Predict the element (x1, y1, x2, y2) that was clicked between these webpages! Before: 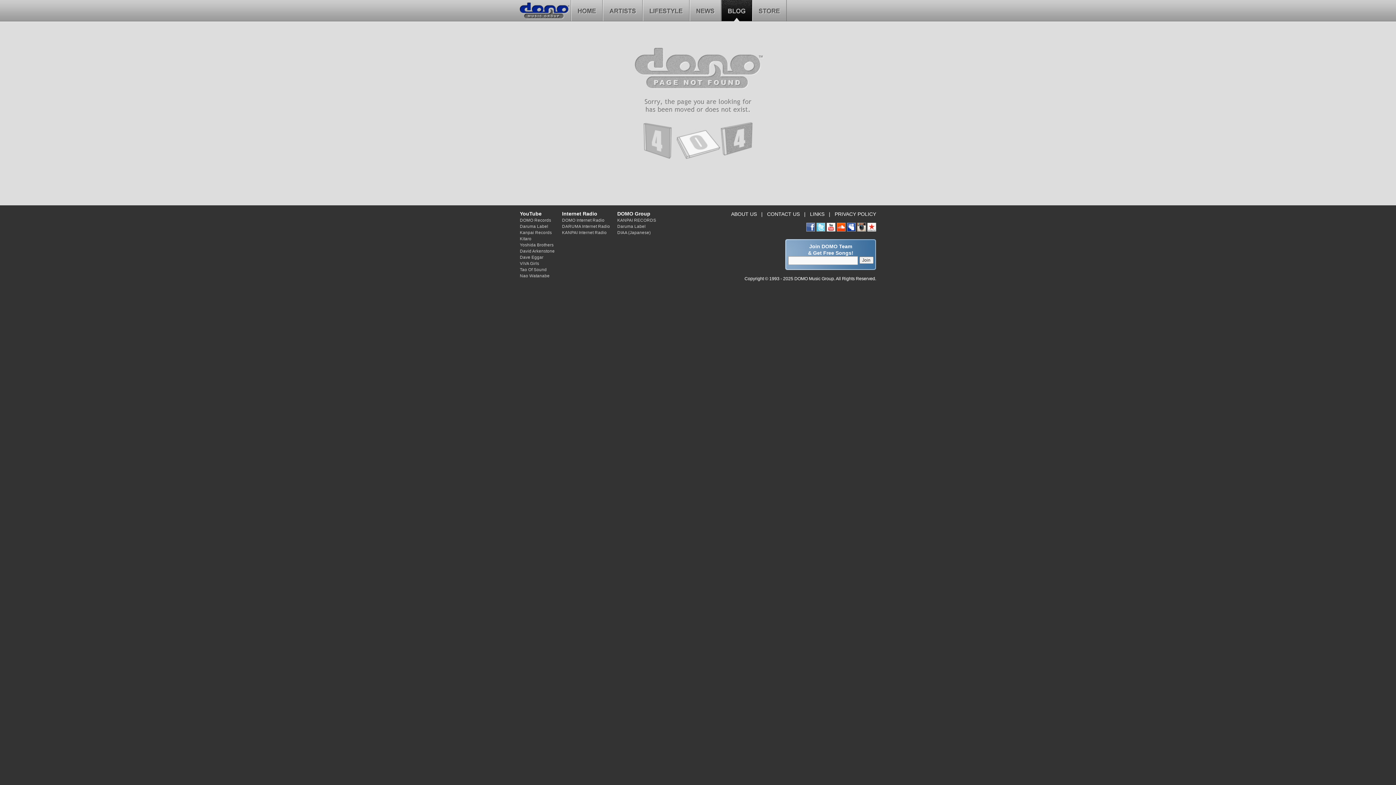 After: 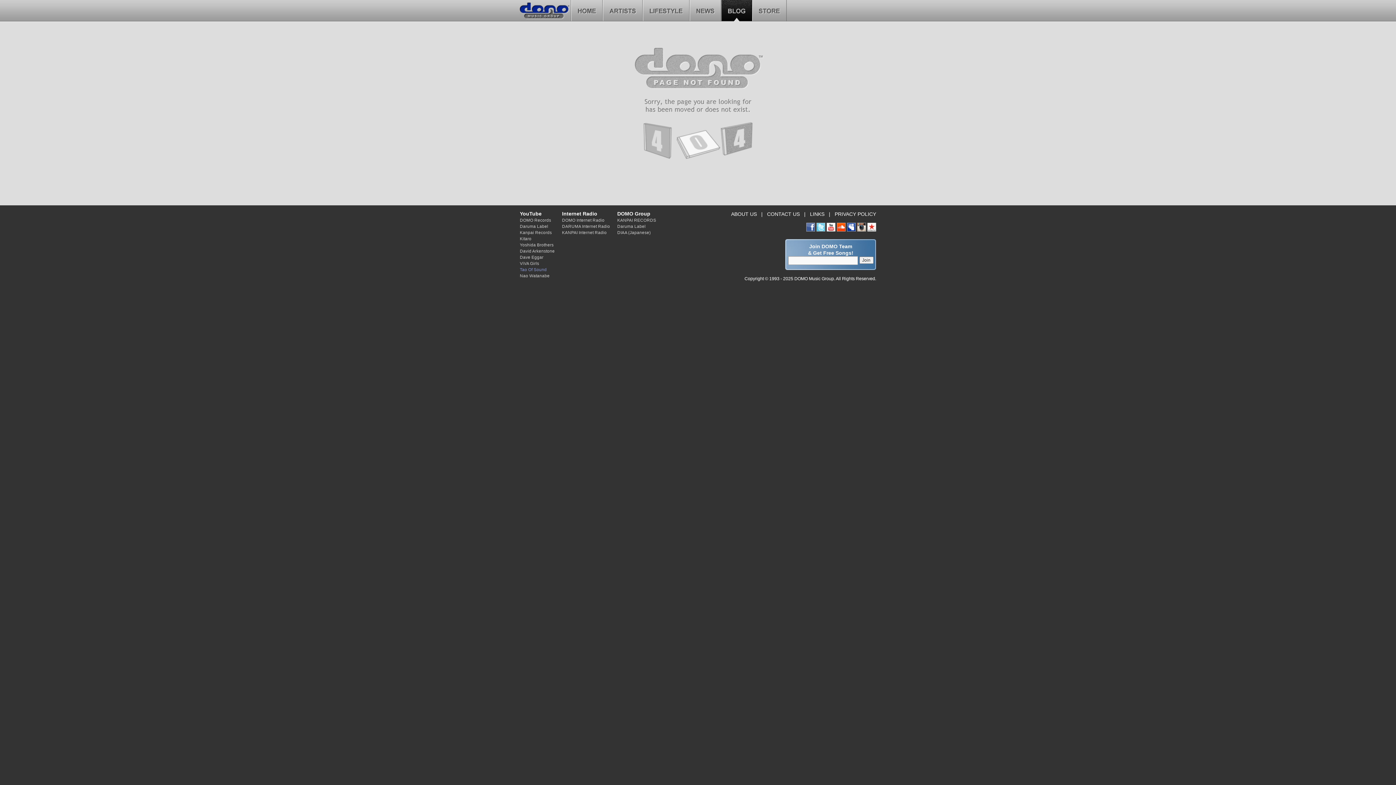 Action: label: Tao Of Sound bbox: (520, 267, 546, 272)